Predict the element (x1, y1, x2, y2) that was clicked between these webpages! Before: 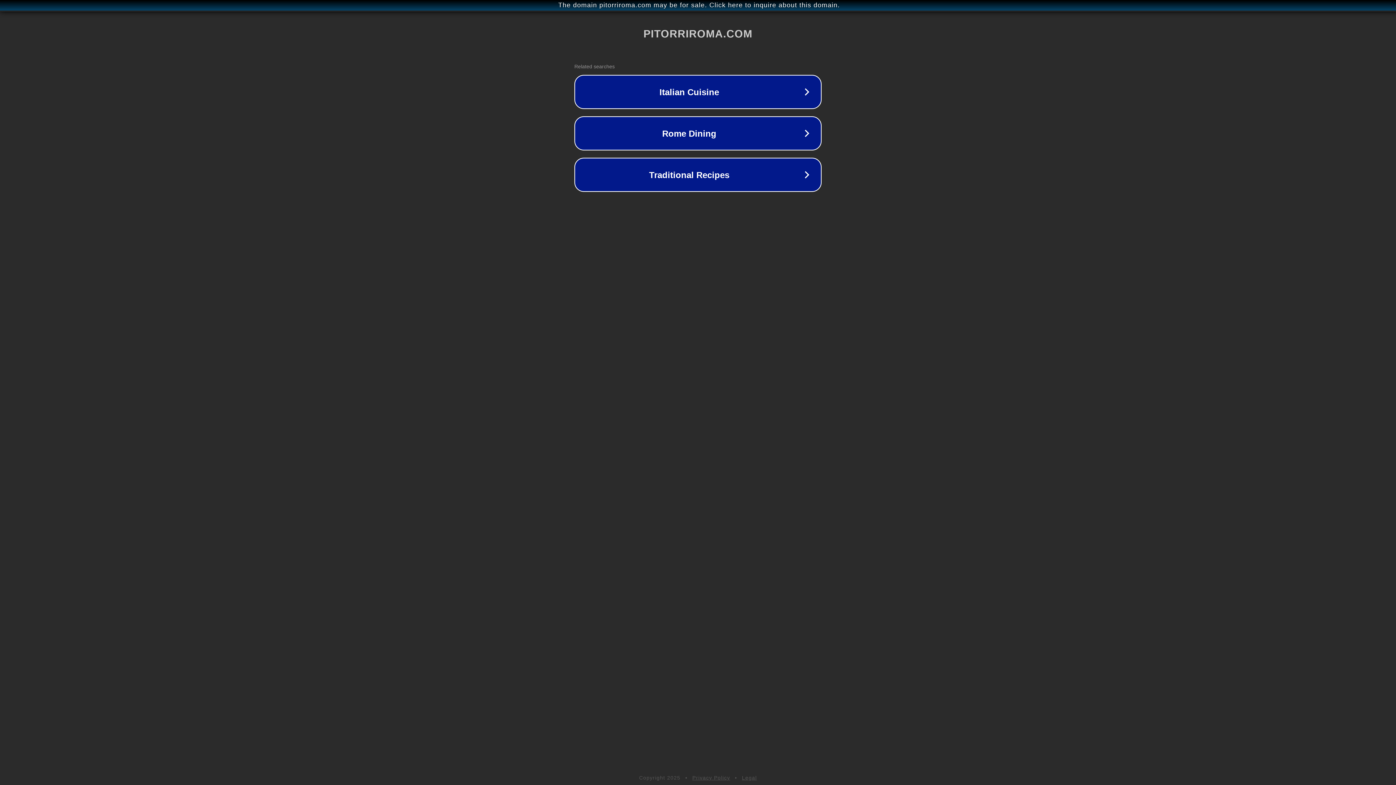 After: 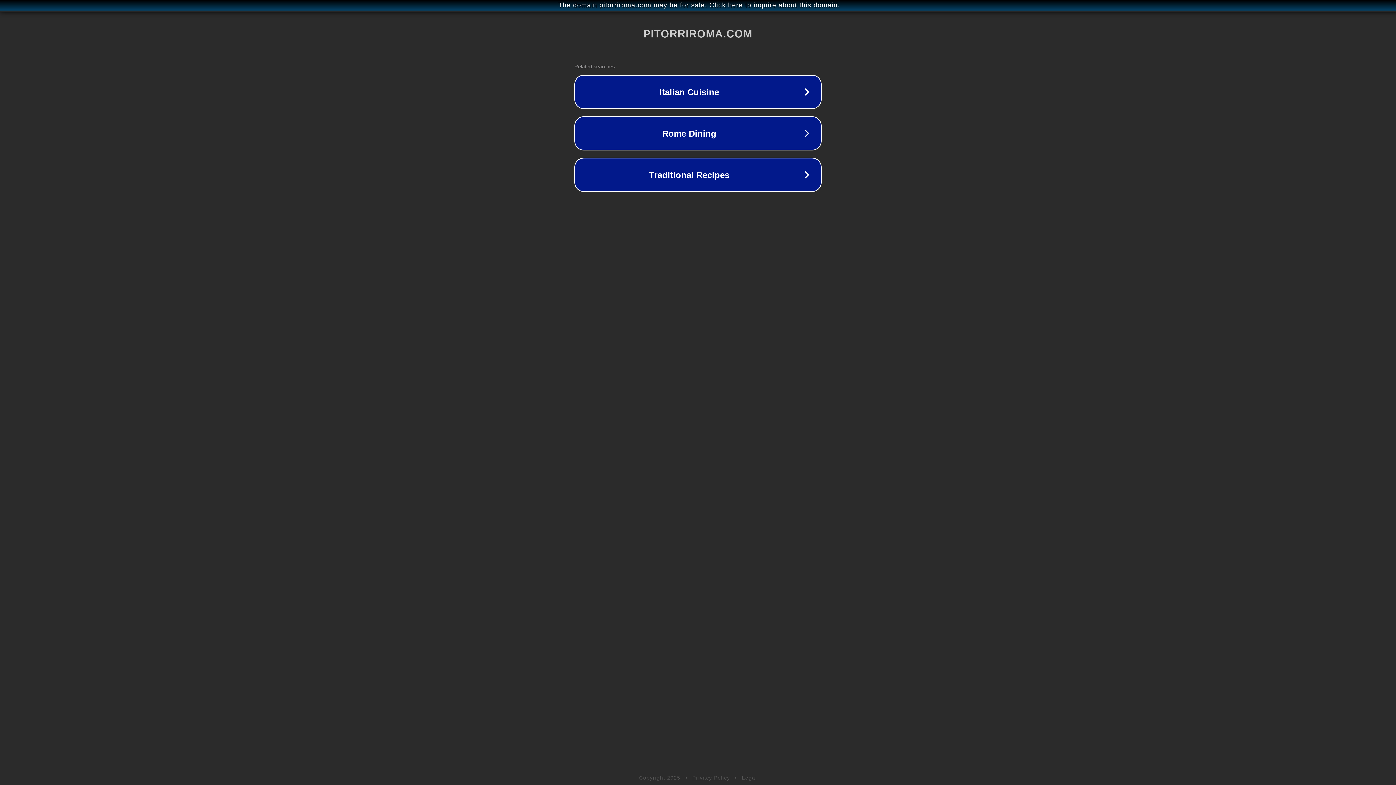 Action: label: Privacy Policy bbox: (692, 775, 730, 781)